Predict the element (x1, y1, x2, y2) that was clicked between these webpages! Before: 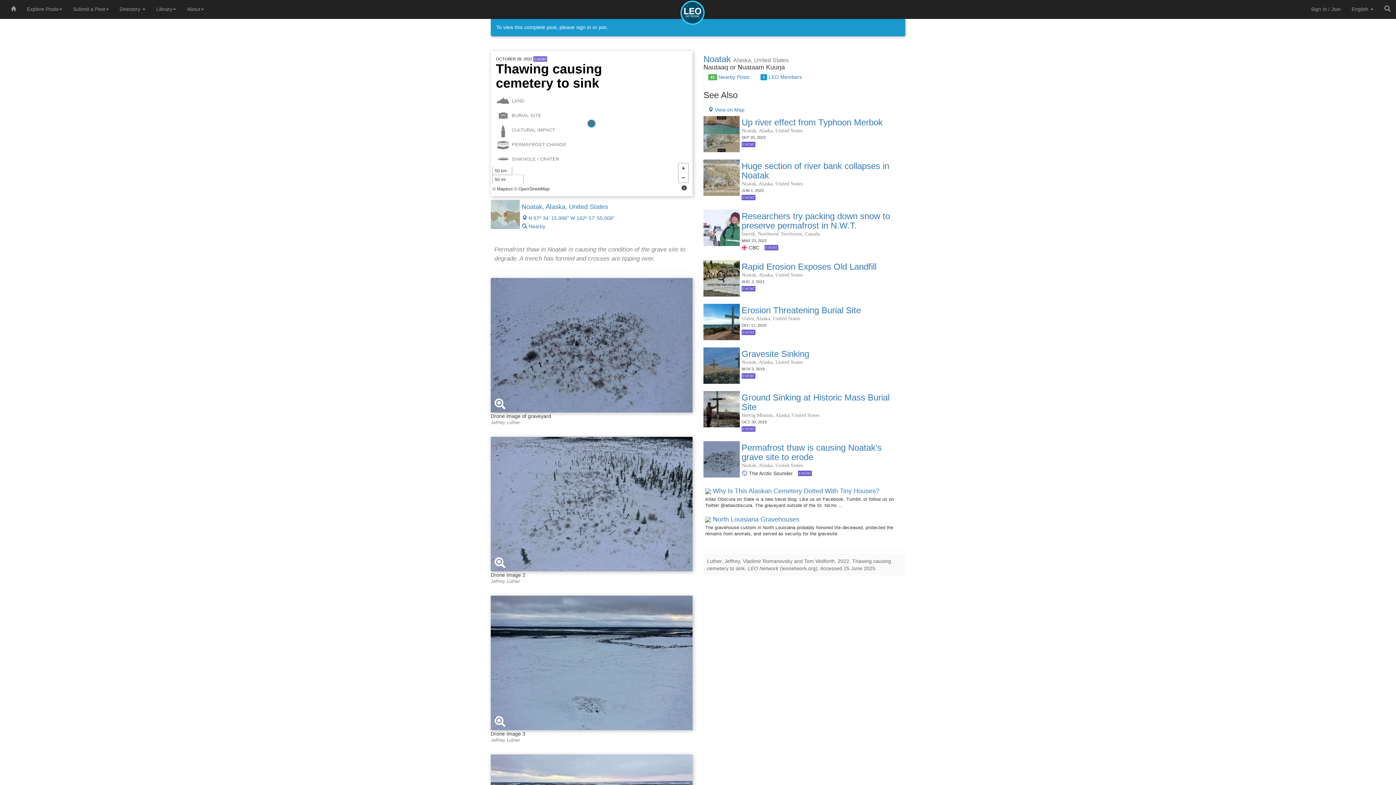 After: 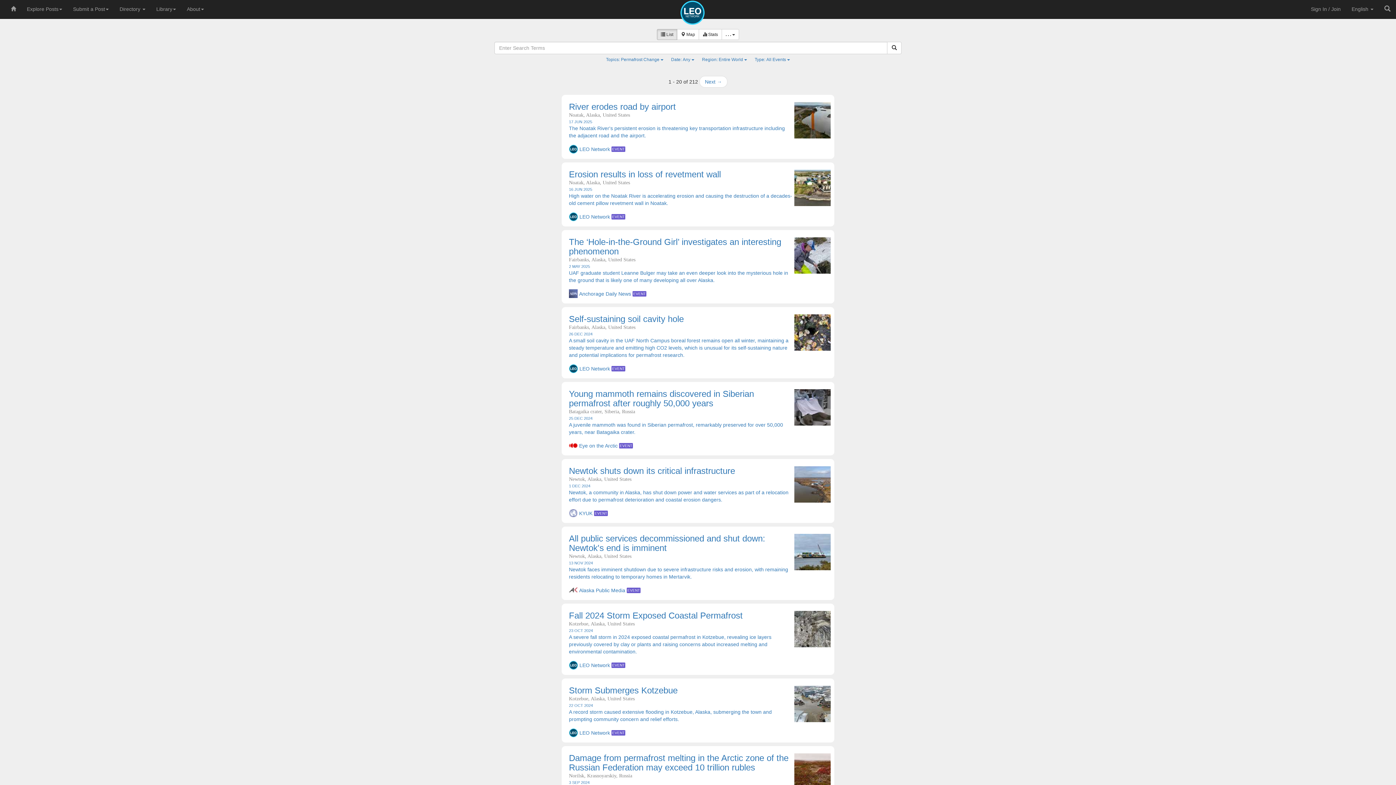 Action: label:  PERMAFROST CHANGE bbox: (496, 141, 566, 147)